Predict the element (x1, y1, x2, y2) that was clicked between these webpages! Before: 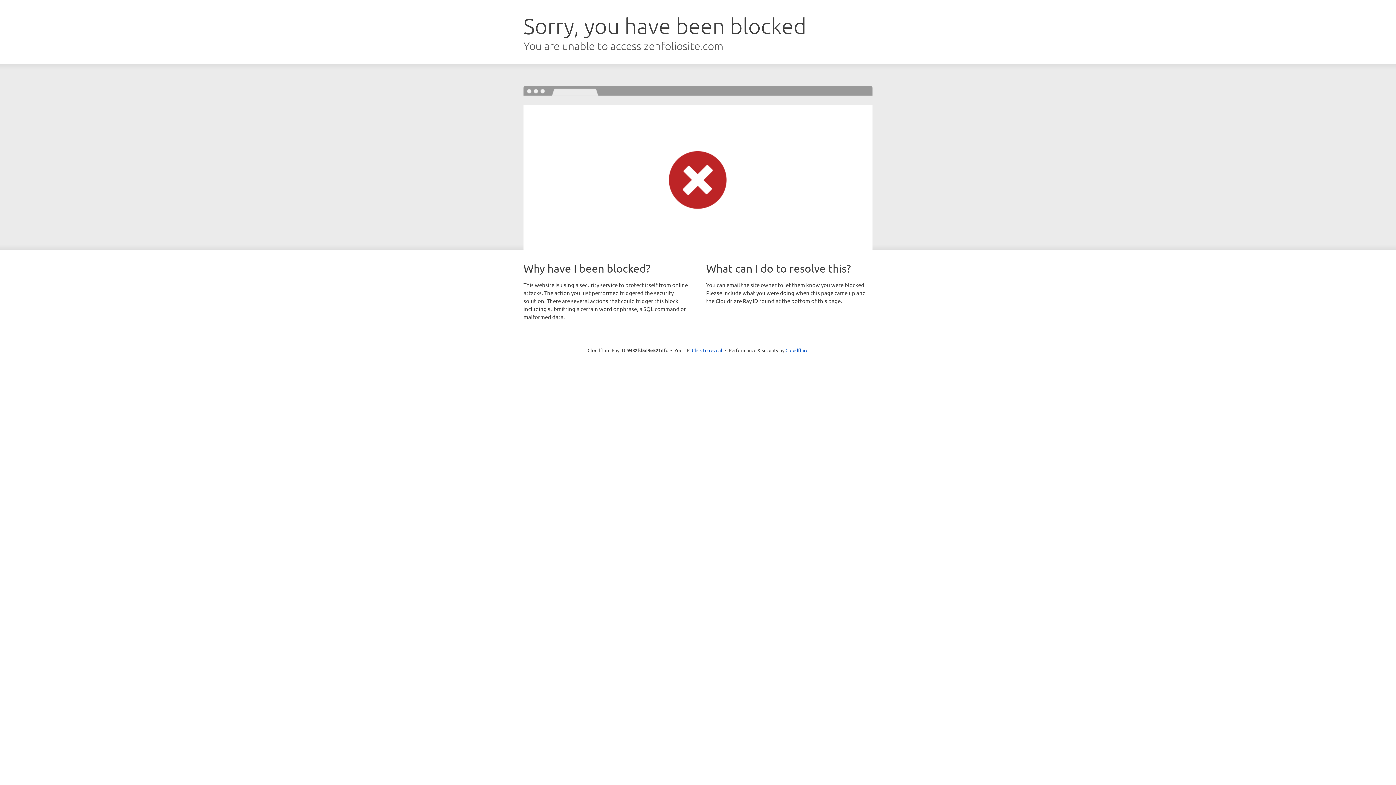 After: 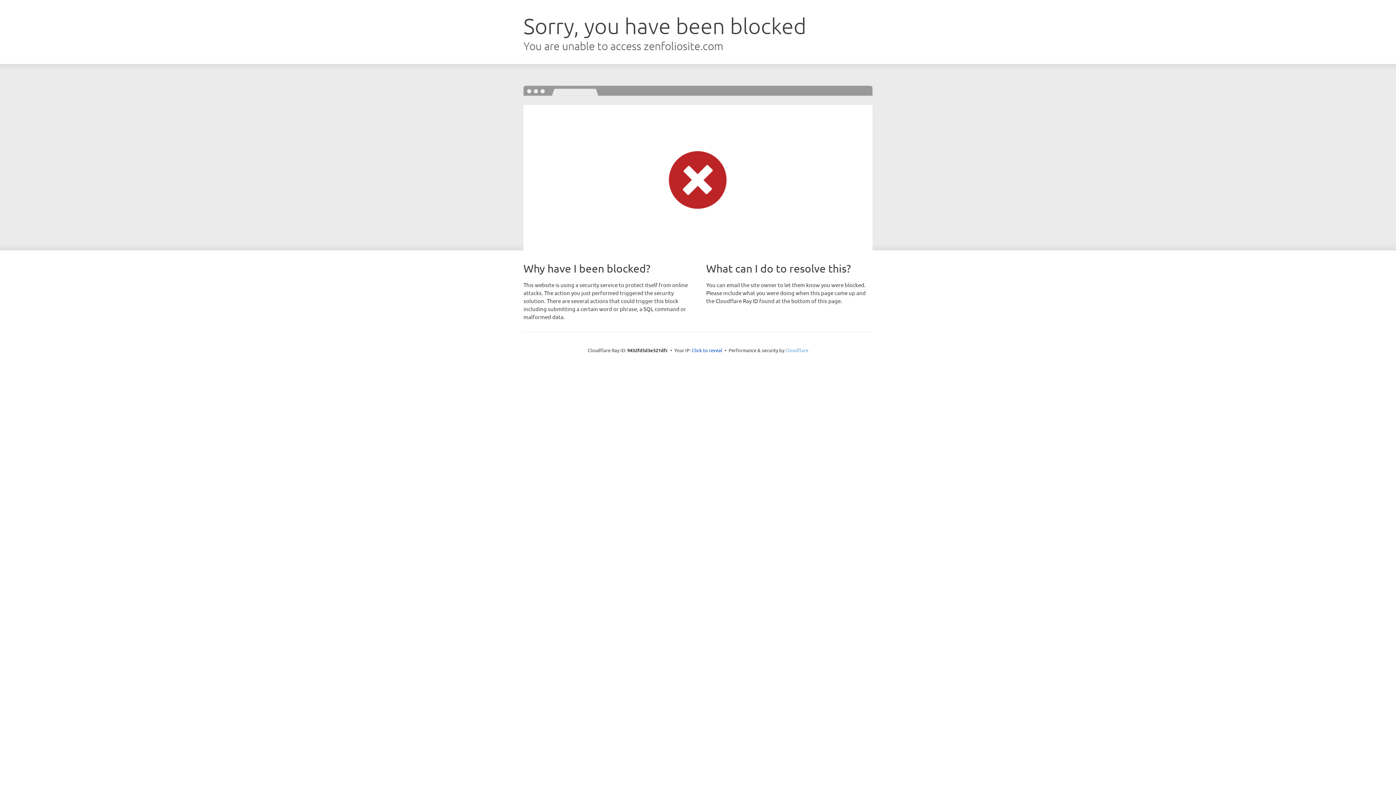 Action: label: Cloudflare bbox: (785, 347, 808, 353)